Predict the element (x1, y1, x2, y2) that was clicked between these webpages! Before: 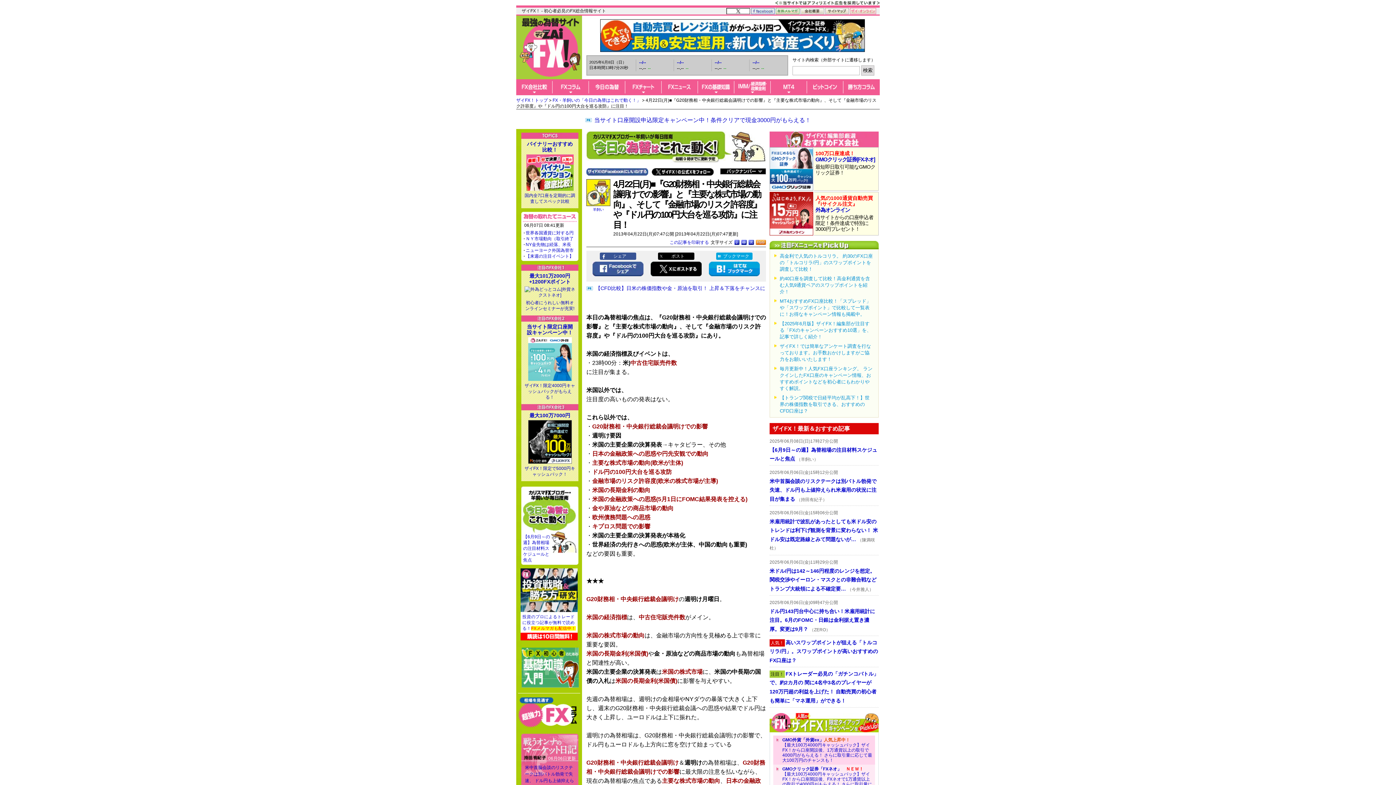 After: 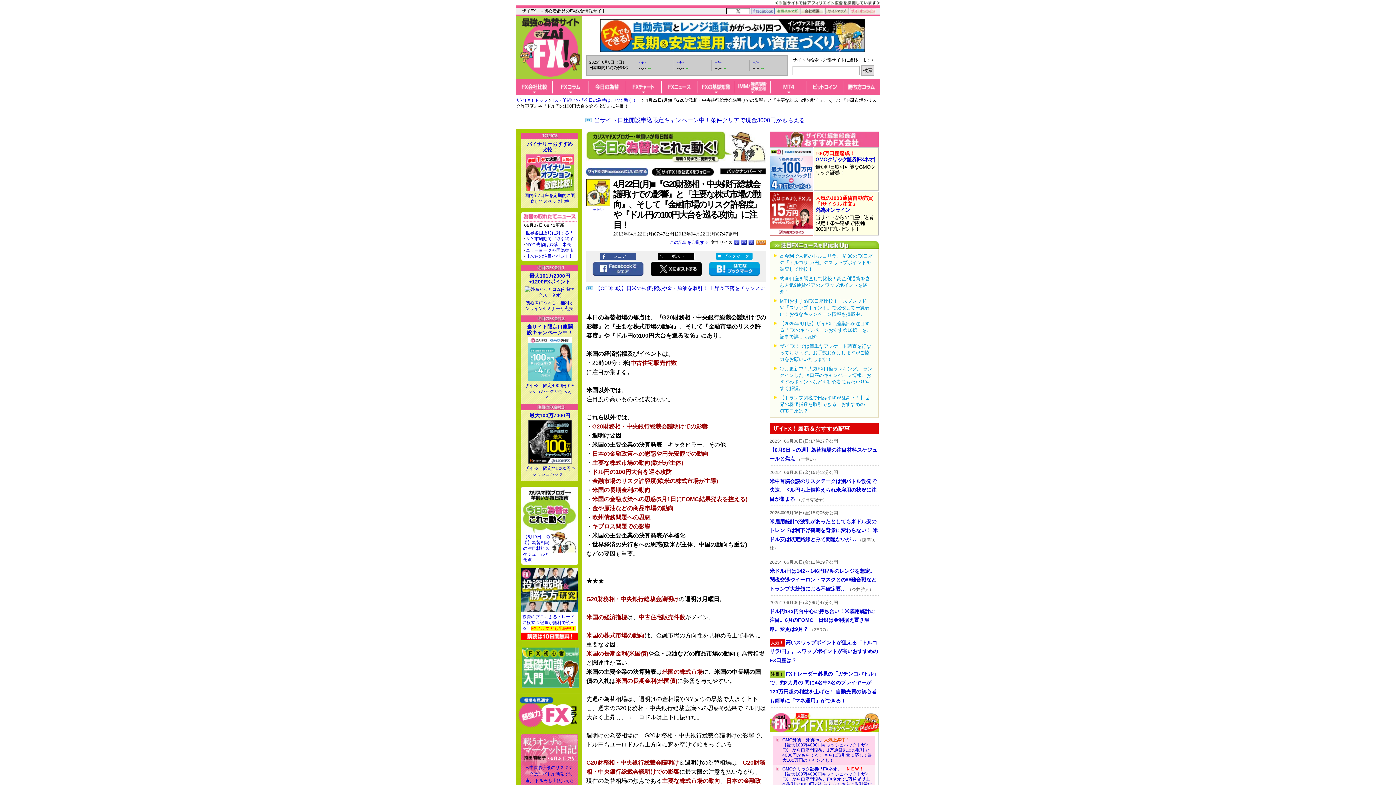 Action: label: link bbox: (814, 192, 878, 235)